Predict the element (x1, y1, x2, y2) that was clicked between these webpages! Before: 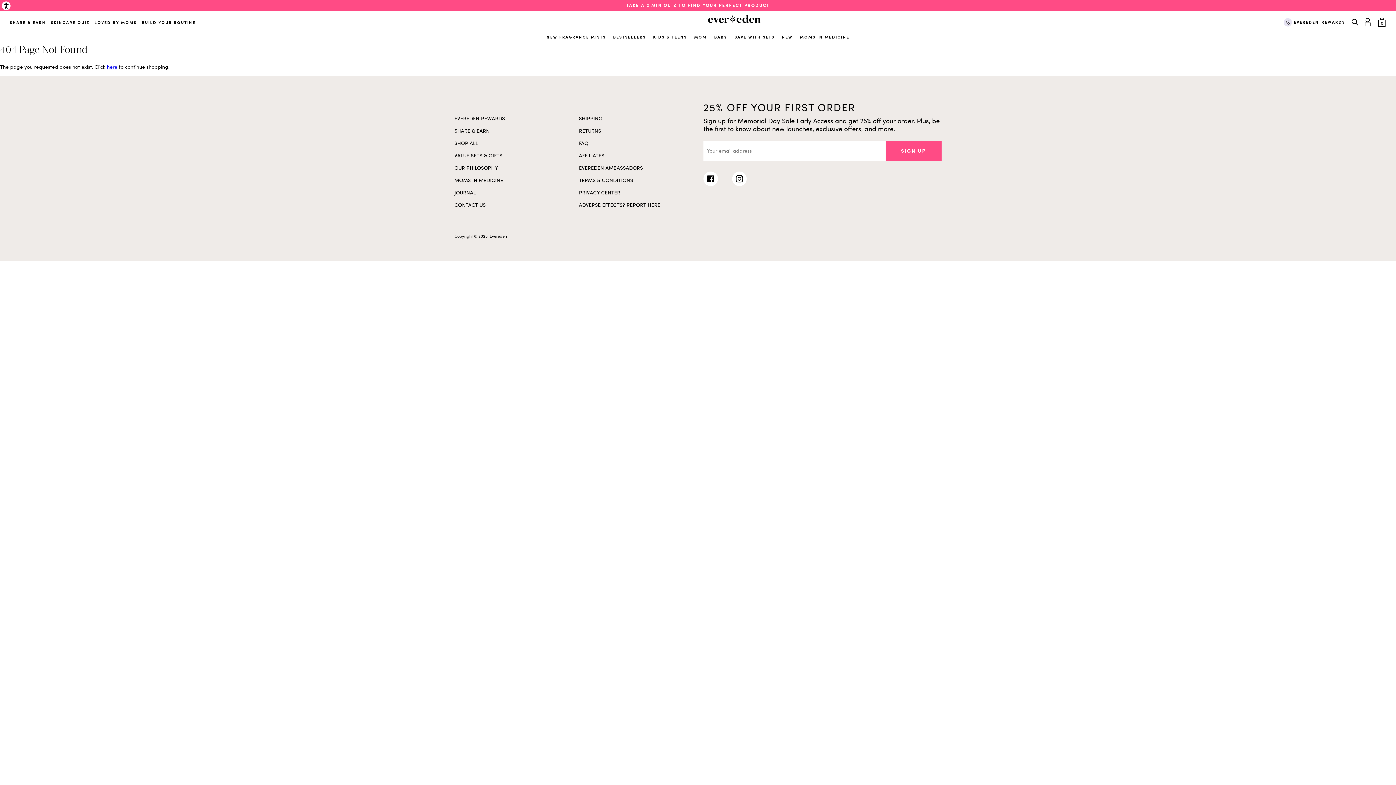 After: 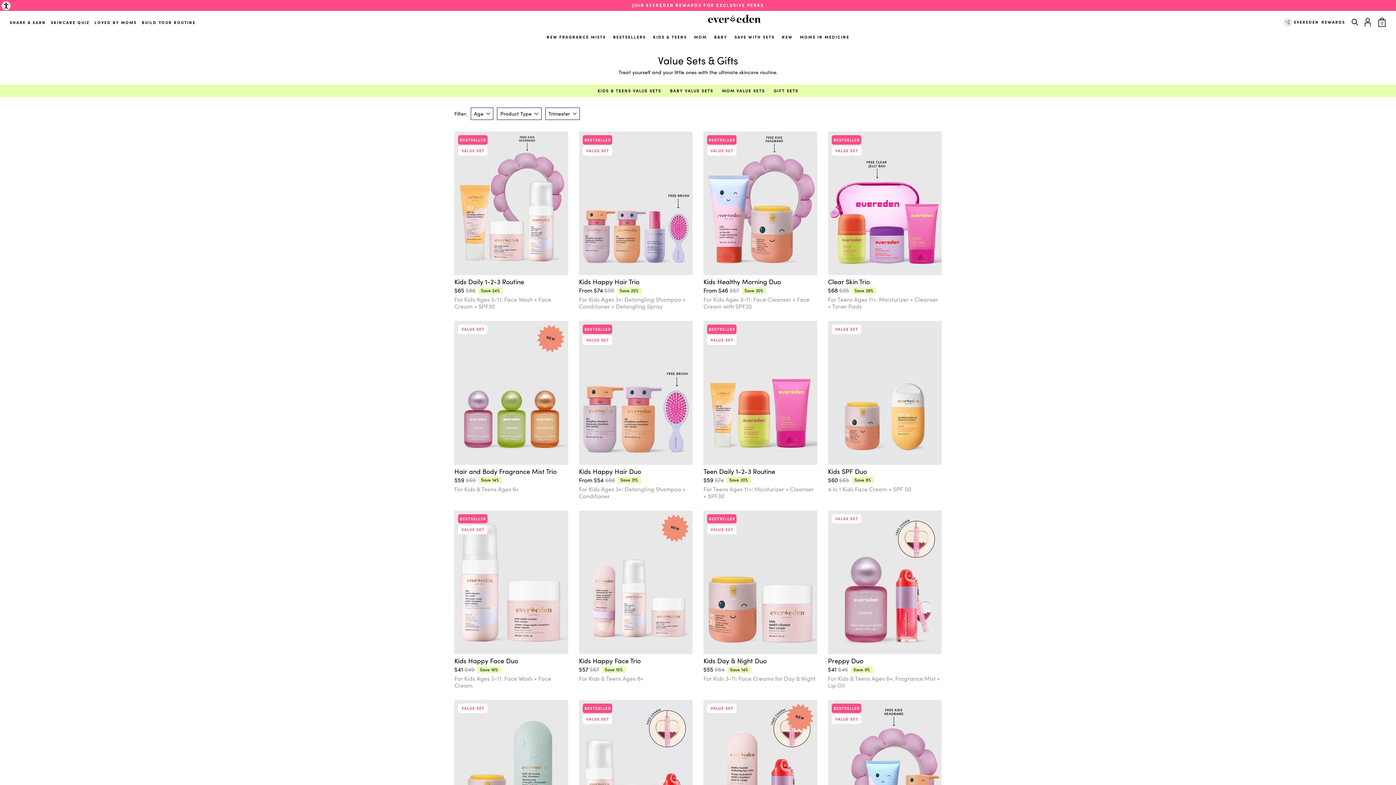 Action: bbox: (734, 34, 774, 39) label: SAVE WITH SETS